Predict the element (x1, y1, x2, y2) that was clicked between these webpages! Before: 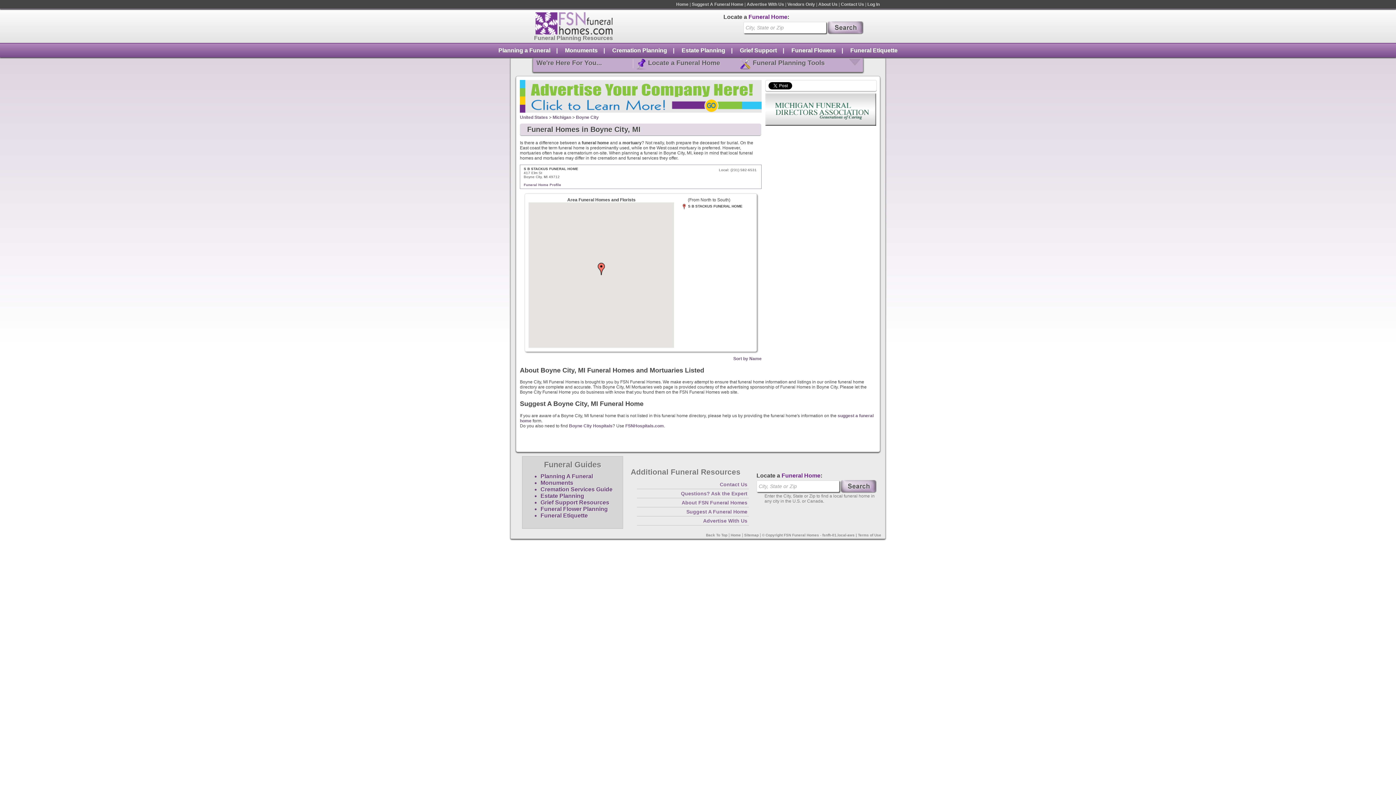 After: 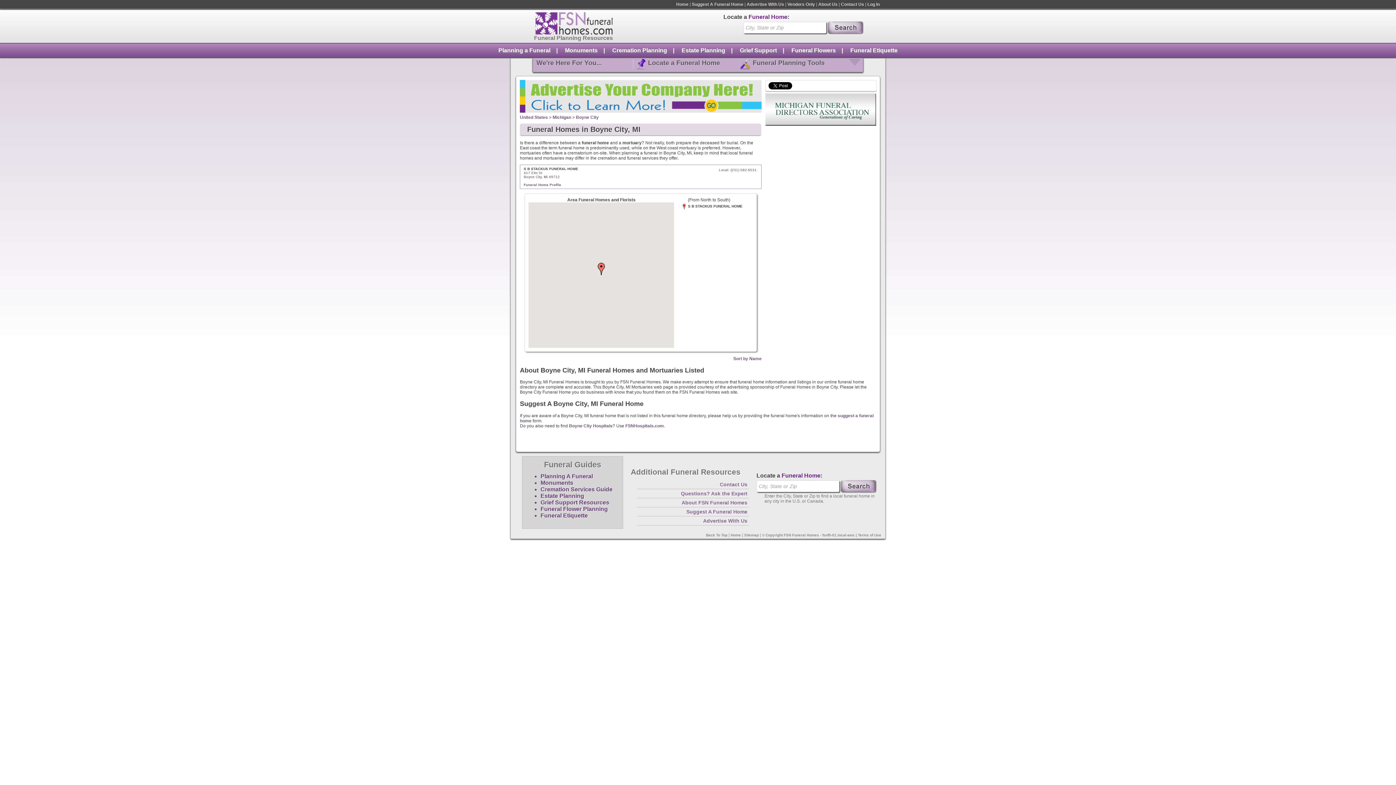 Action: bbox: (765, 121, 876, 126)